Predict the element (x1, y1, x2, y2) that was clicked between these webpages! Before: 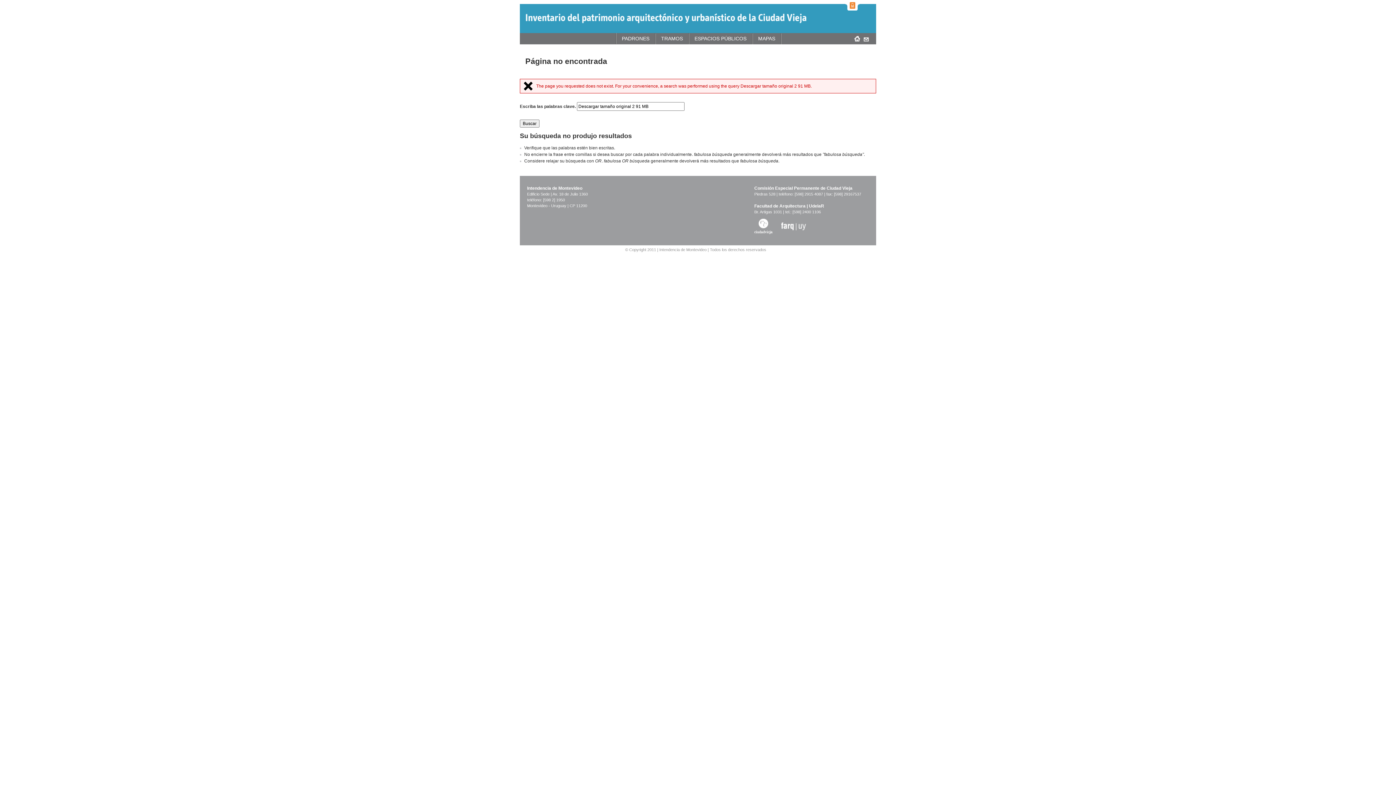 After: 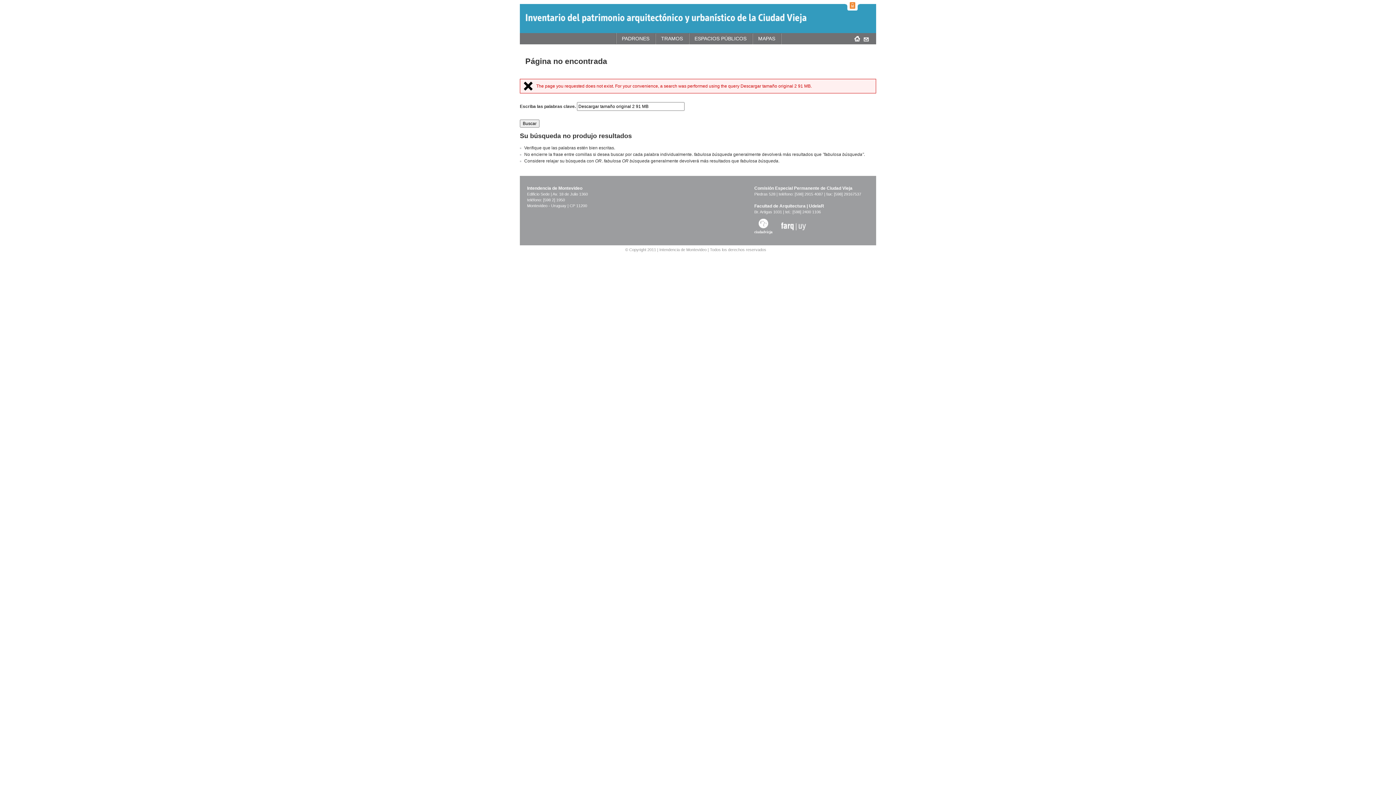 Action: bbox: (845, 0, 860, 10)